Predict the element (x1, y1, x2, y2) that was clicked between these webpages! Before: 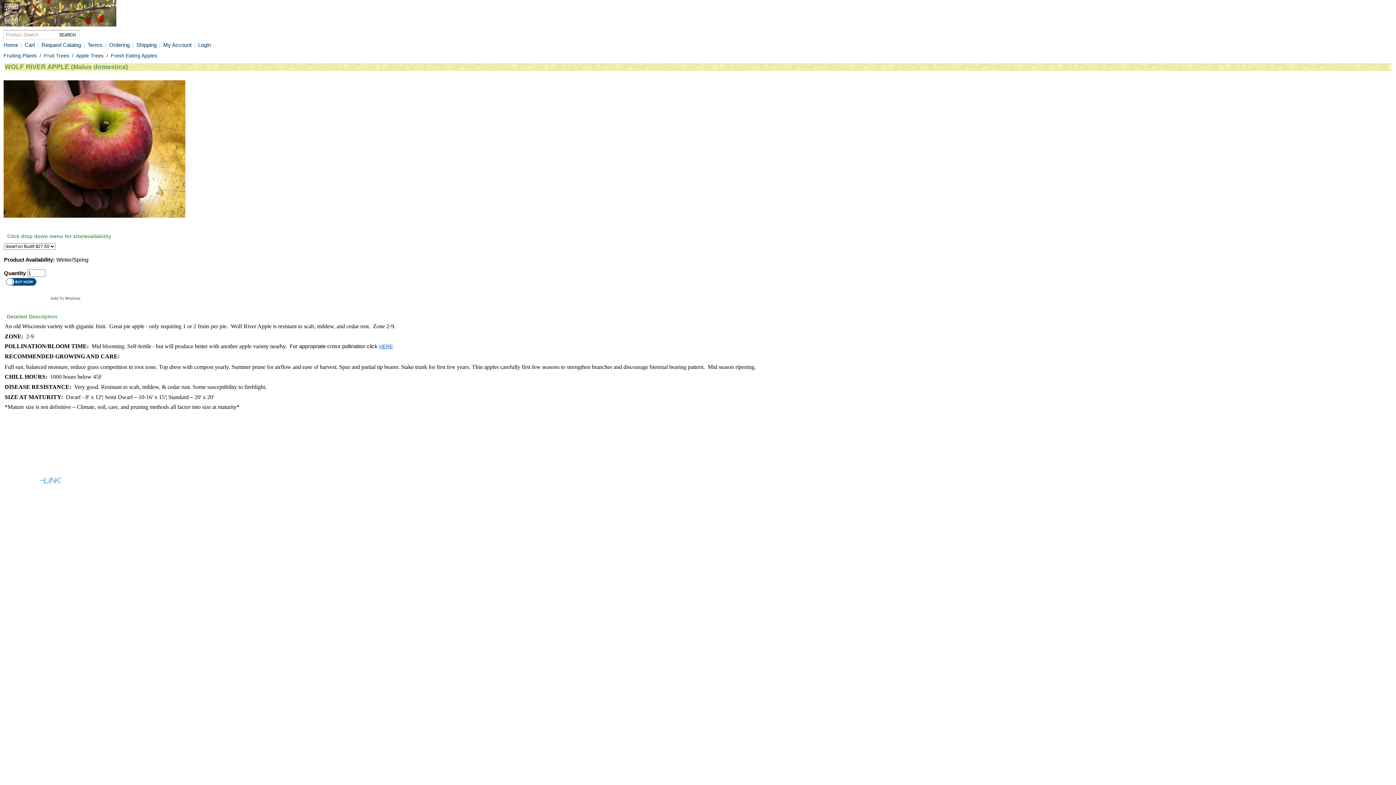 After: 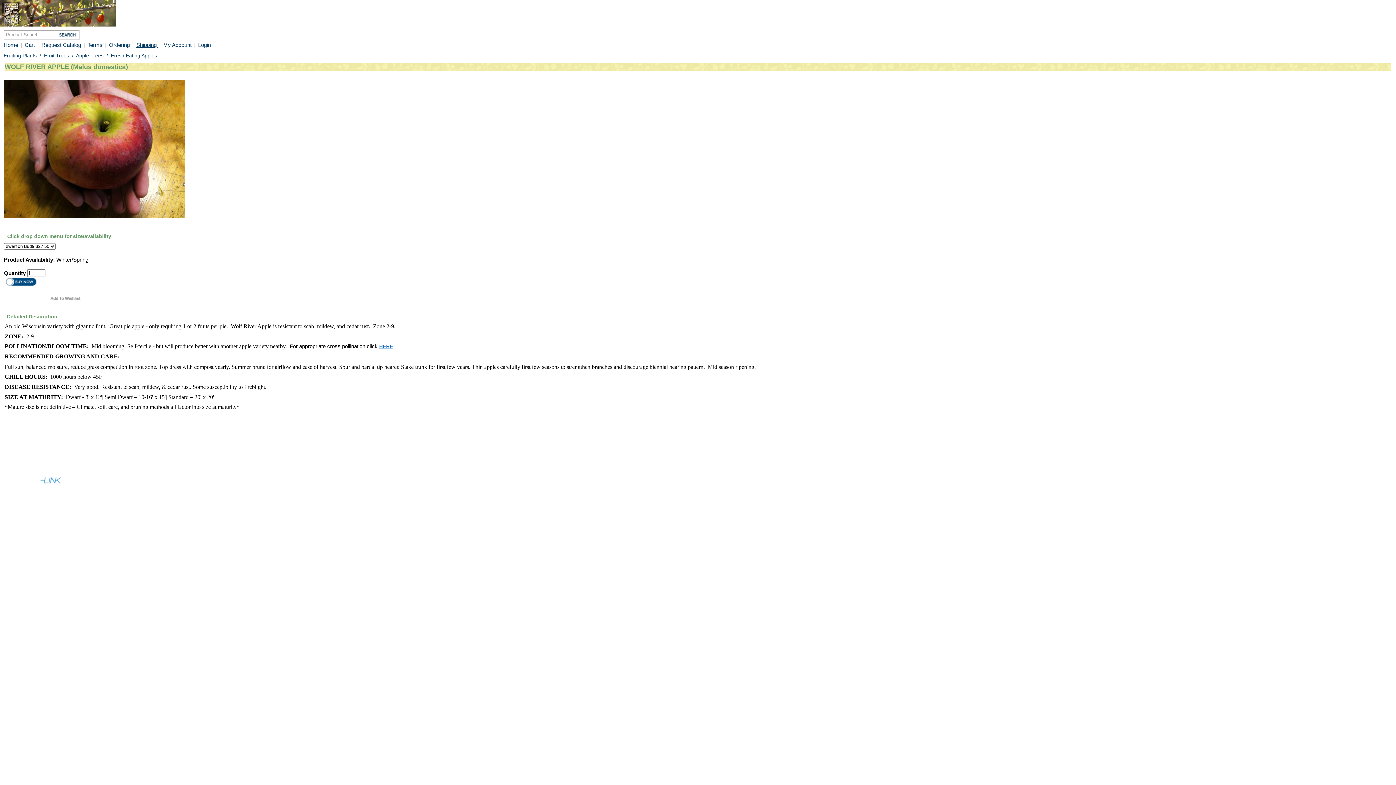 Action: label: Shipping  bbox: (136, 41, 158, 48)